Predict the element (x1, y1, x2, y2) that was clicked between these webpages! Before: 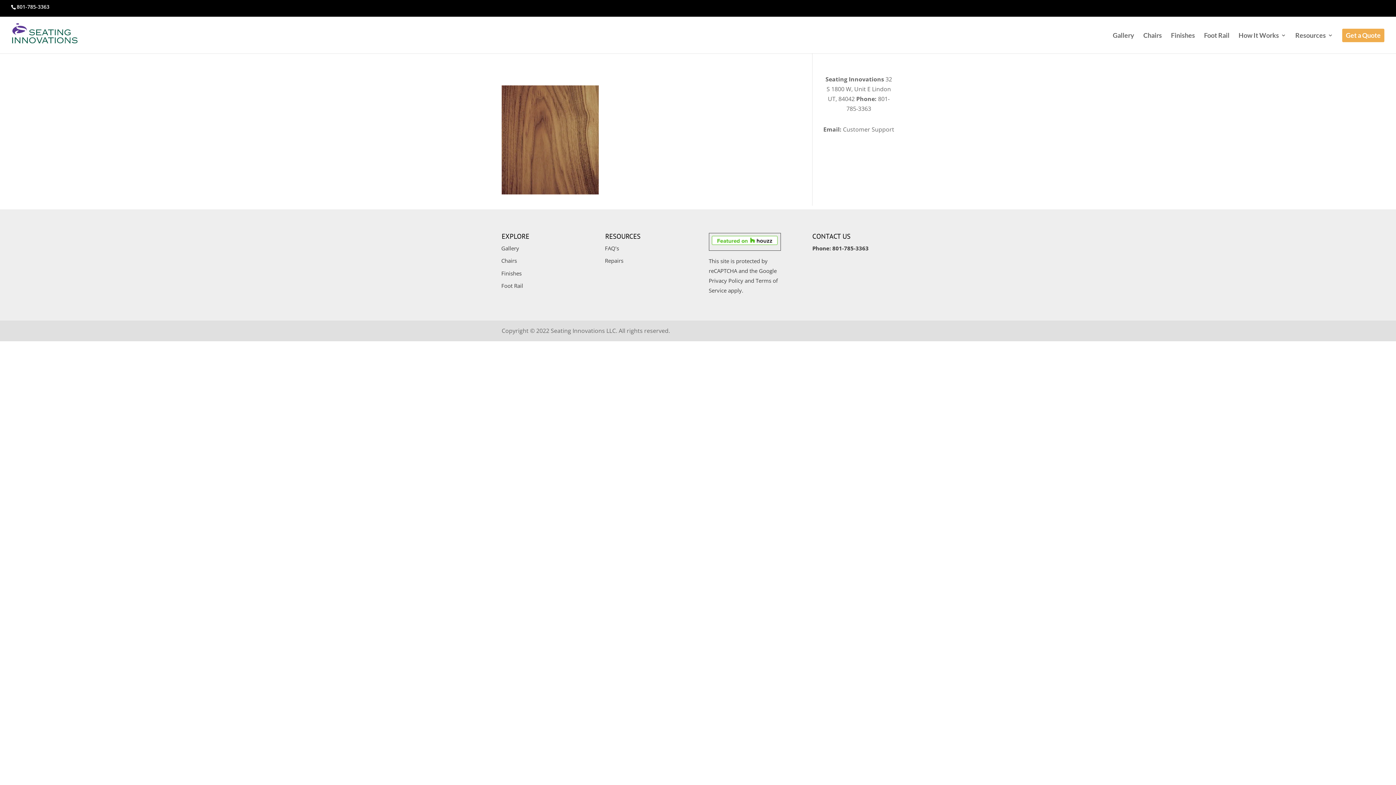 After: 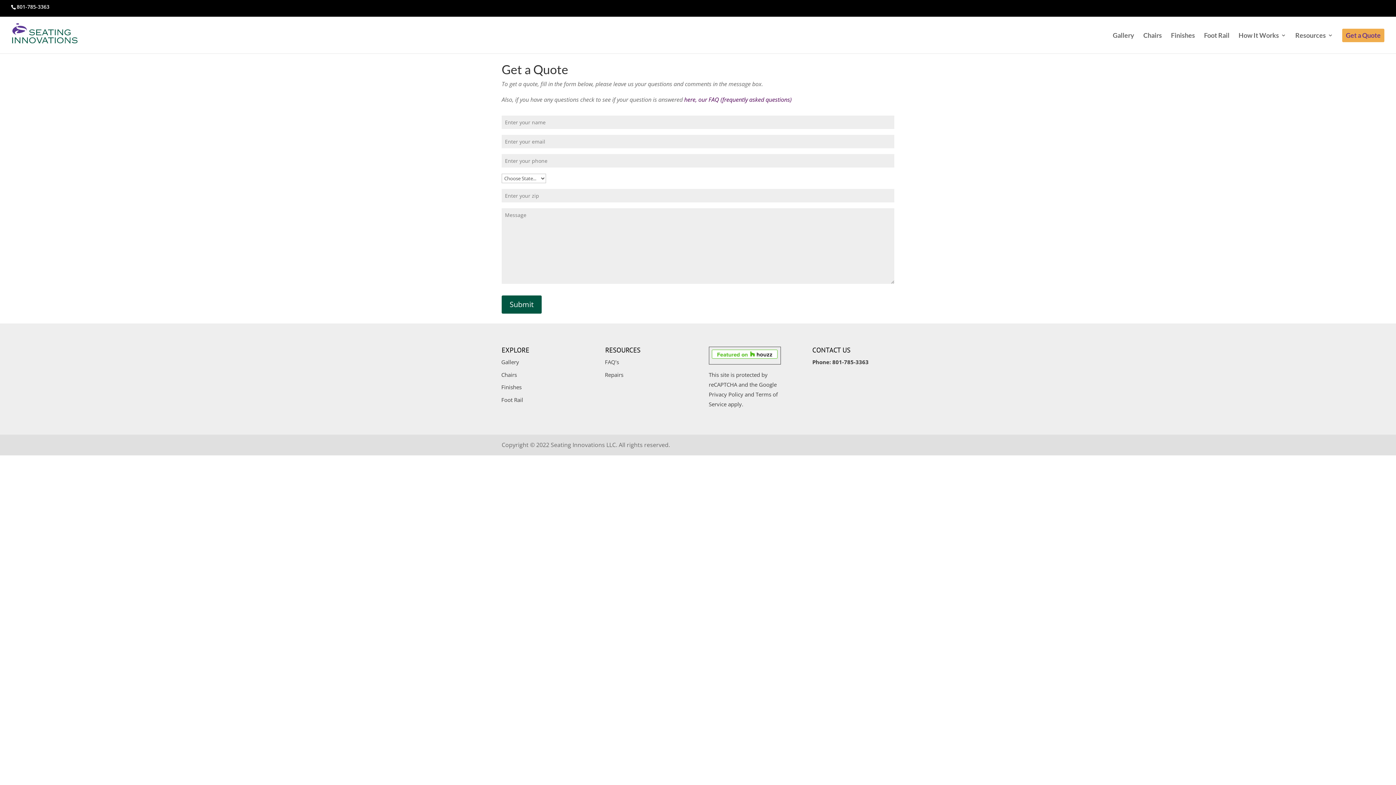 Action: bbox: (1342, 28, 1384, 42) label: Get a Quote